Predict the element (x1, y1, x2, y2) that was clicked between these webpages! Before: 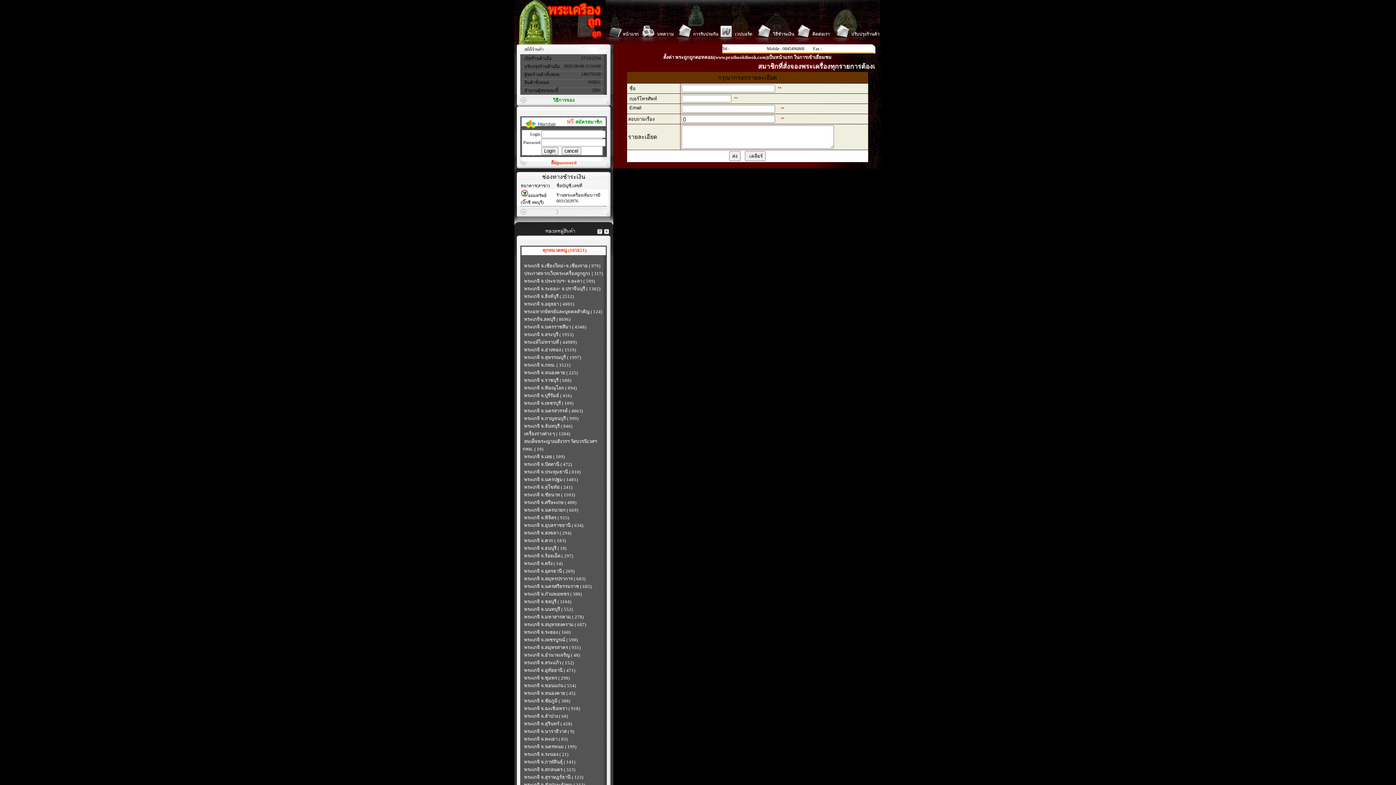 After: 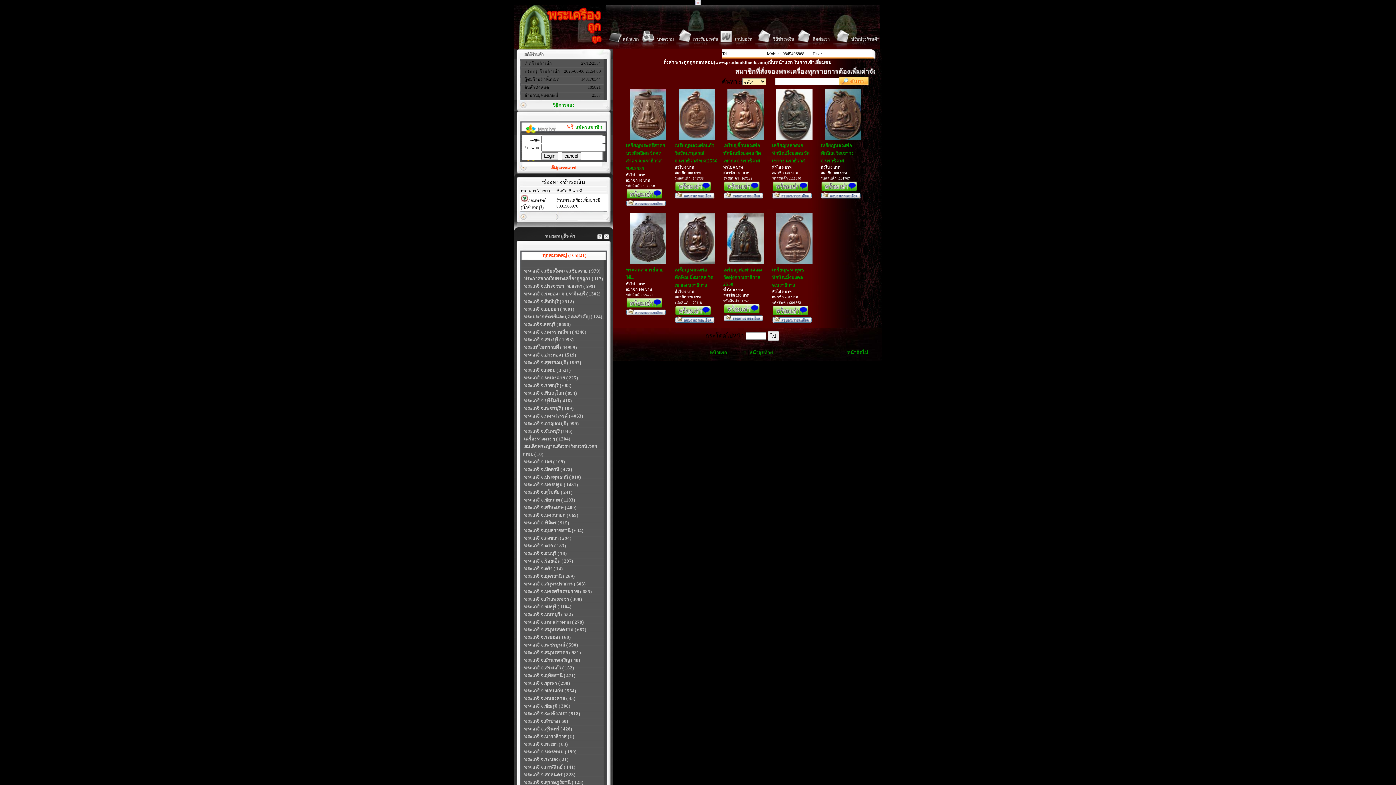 Action: bbox: (524, 729, 574, 734) label: พระเกจิ จ.นาราธิวาส ( 9)